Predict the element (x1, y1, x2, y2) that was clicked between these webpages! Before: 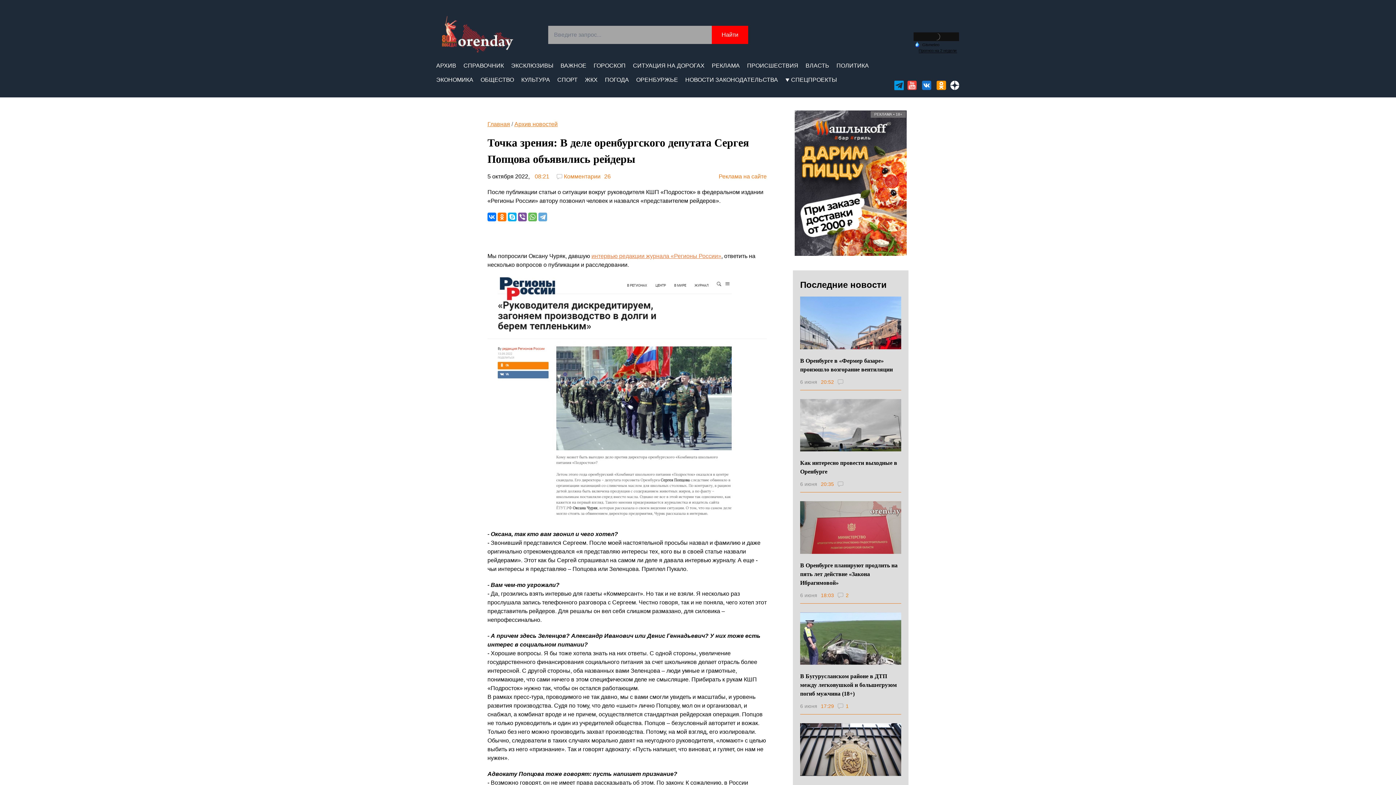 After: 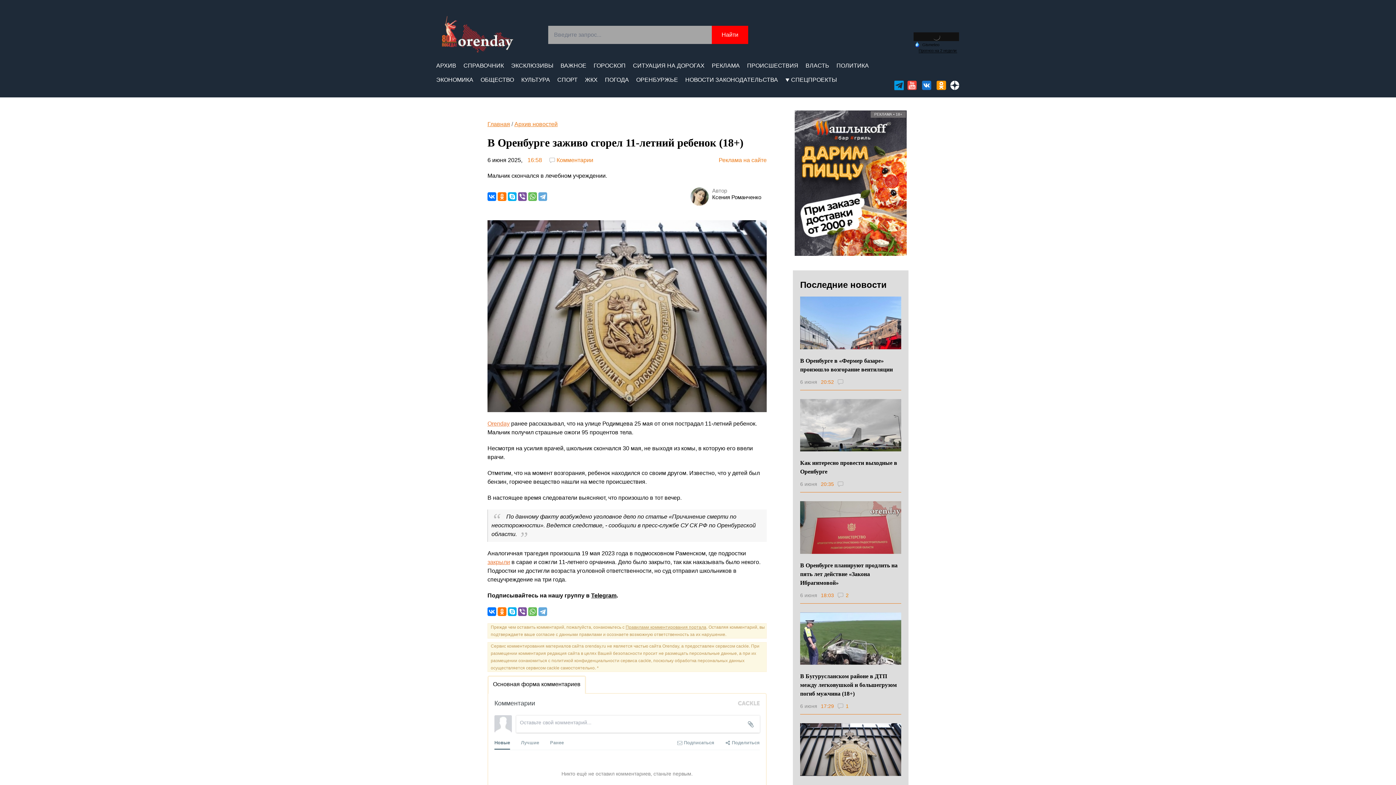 Action: bbox: (800, 723, 901, 776)